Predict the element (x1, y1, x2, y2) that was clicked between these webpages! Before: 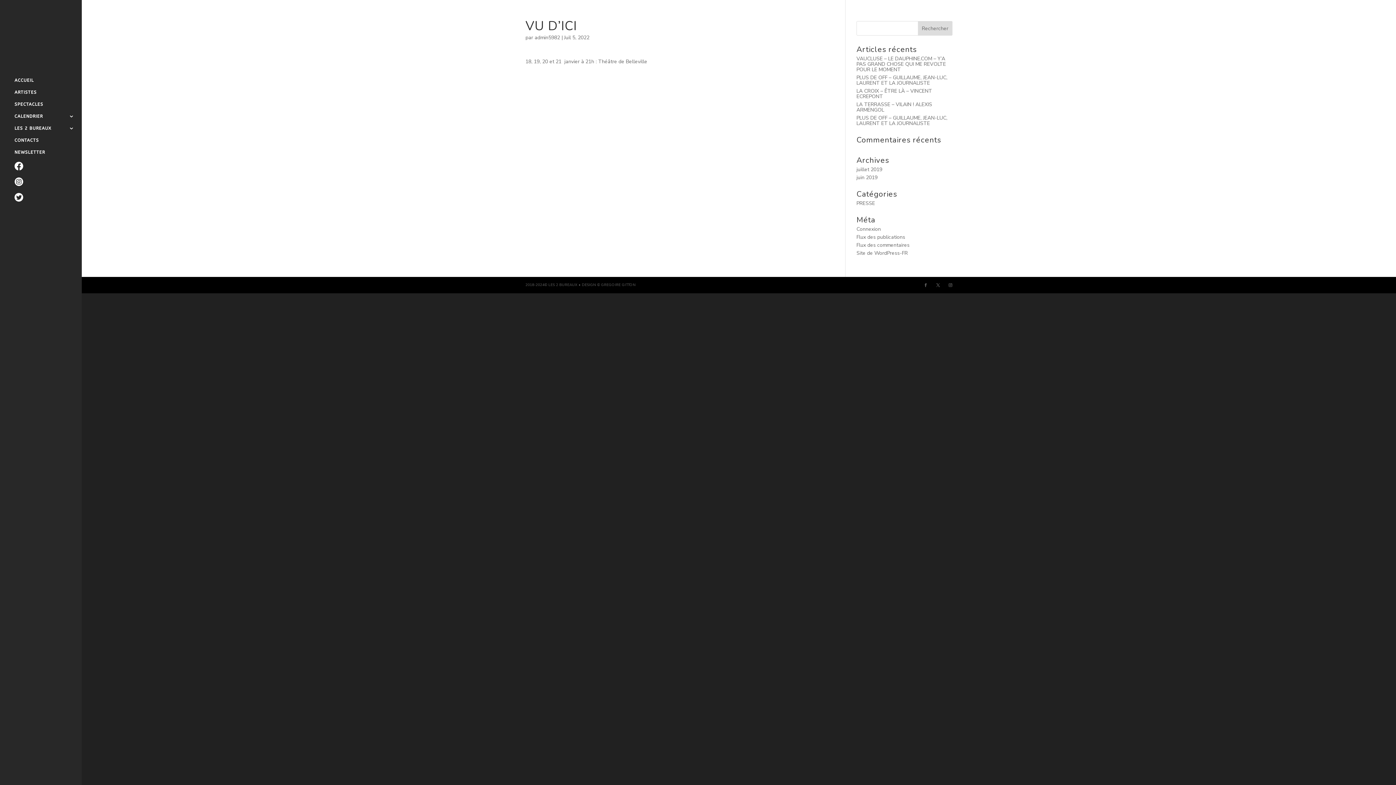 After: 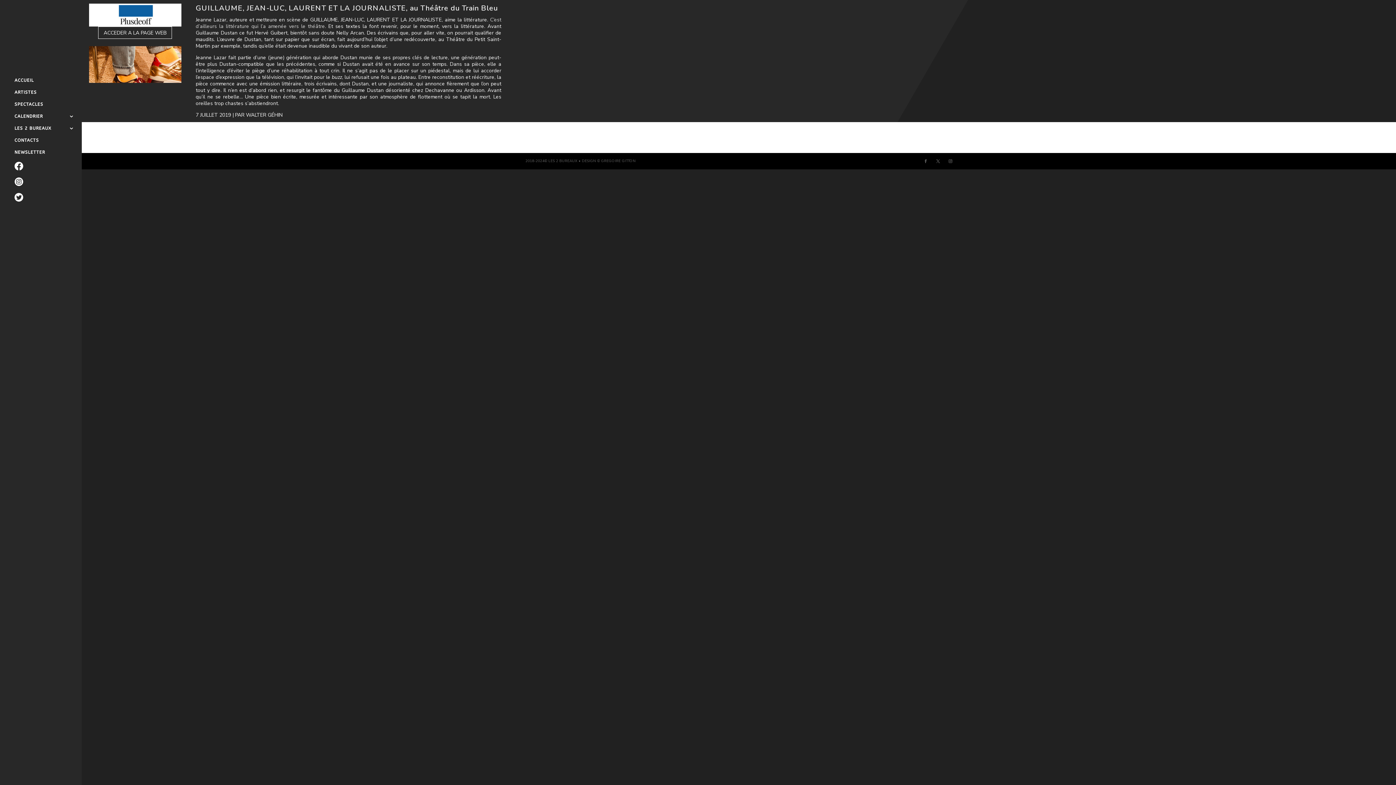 Action: label: PLUS DE OFF – GUILLAUME, JEAN-LUC, LAURENT ET LA JOURNALISTE bbox: (856, 74, 947, 86)